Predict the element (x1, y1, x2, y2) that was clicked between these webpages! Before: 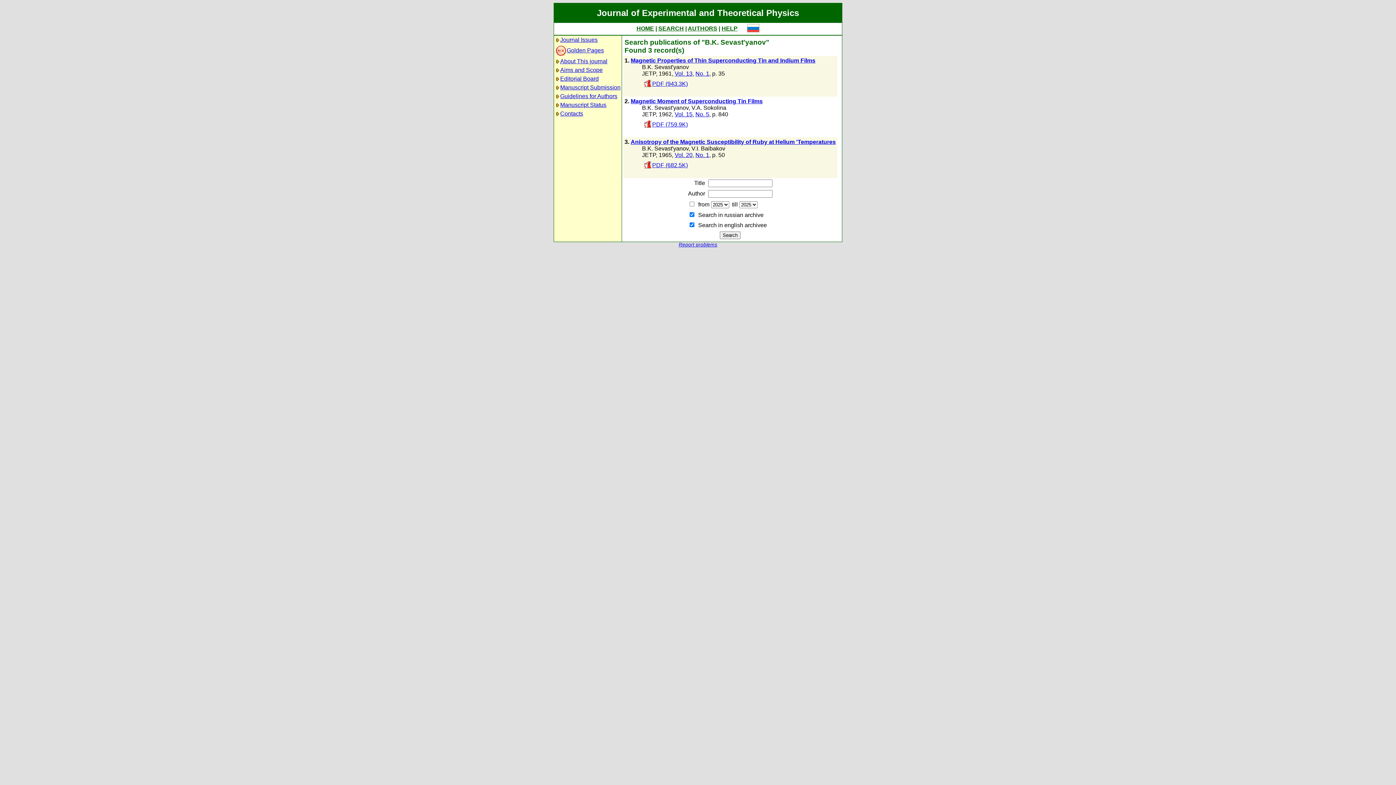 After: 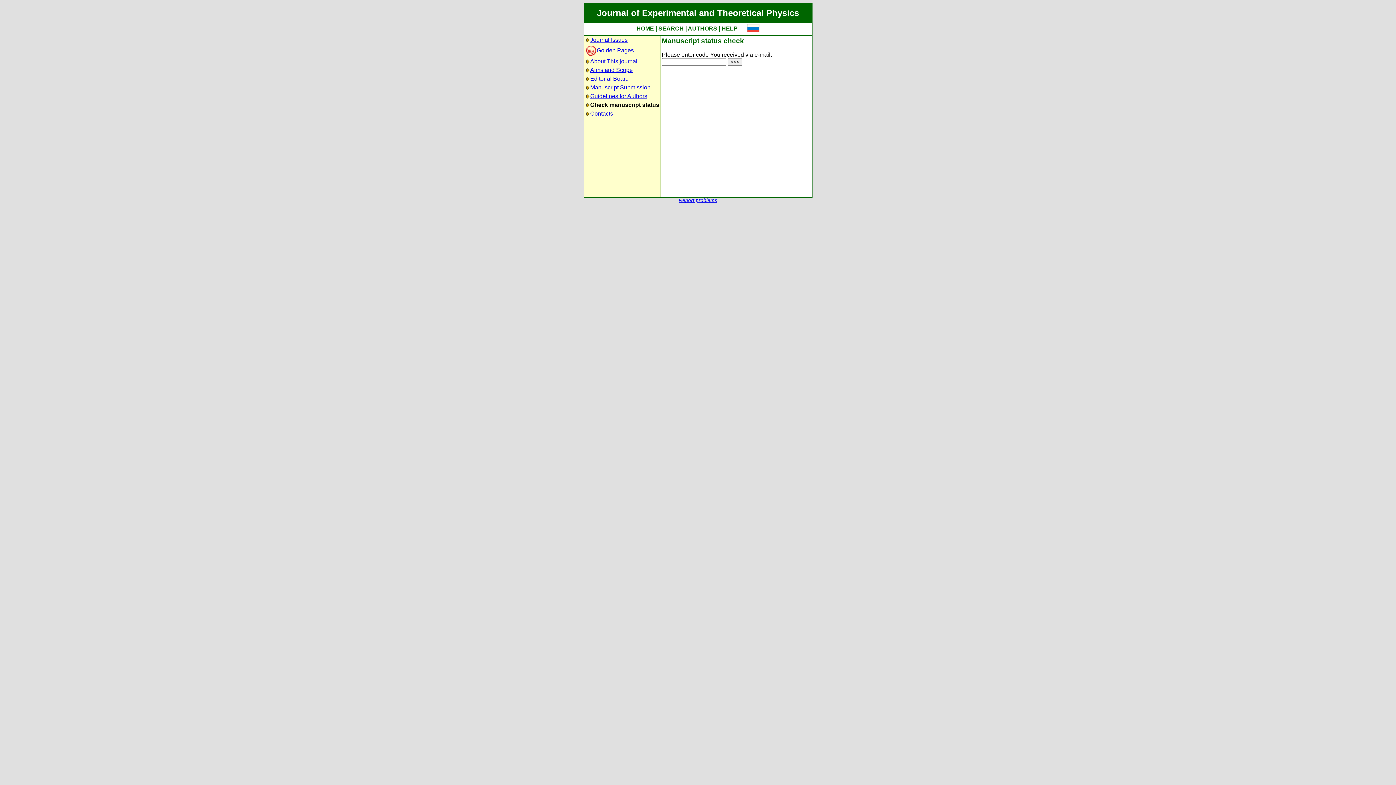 Action: label: AUTHORS bbox: (688, 25, 717, 31)